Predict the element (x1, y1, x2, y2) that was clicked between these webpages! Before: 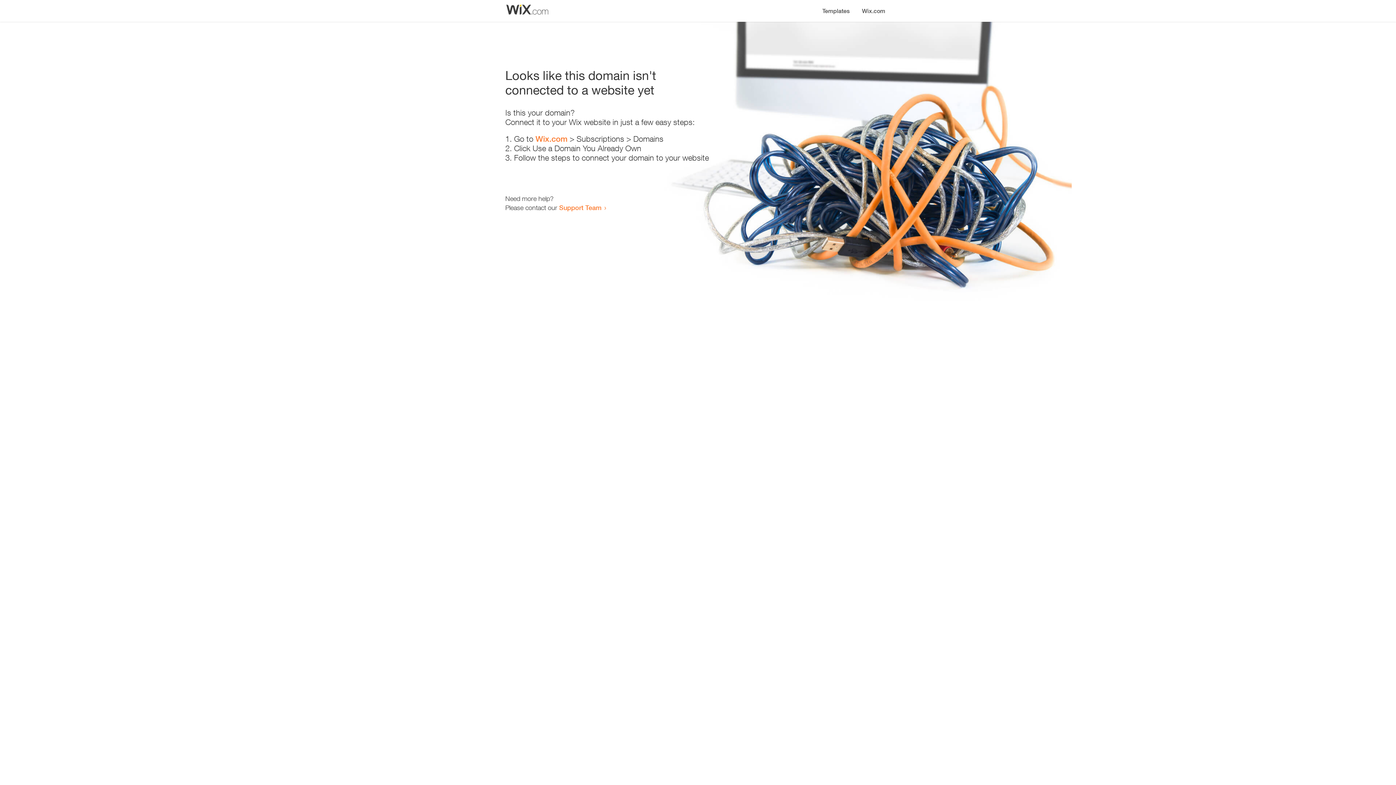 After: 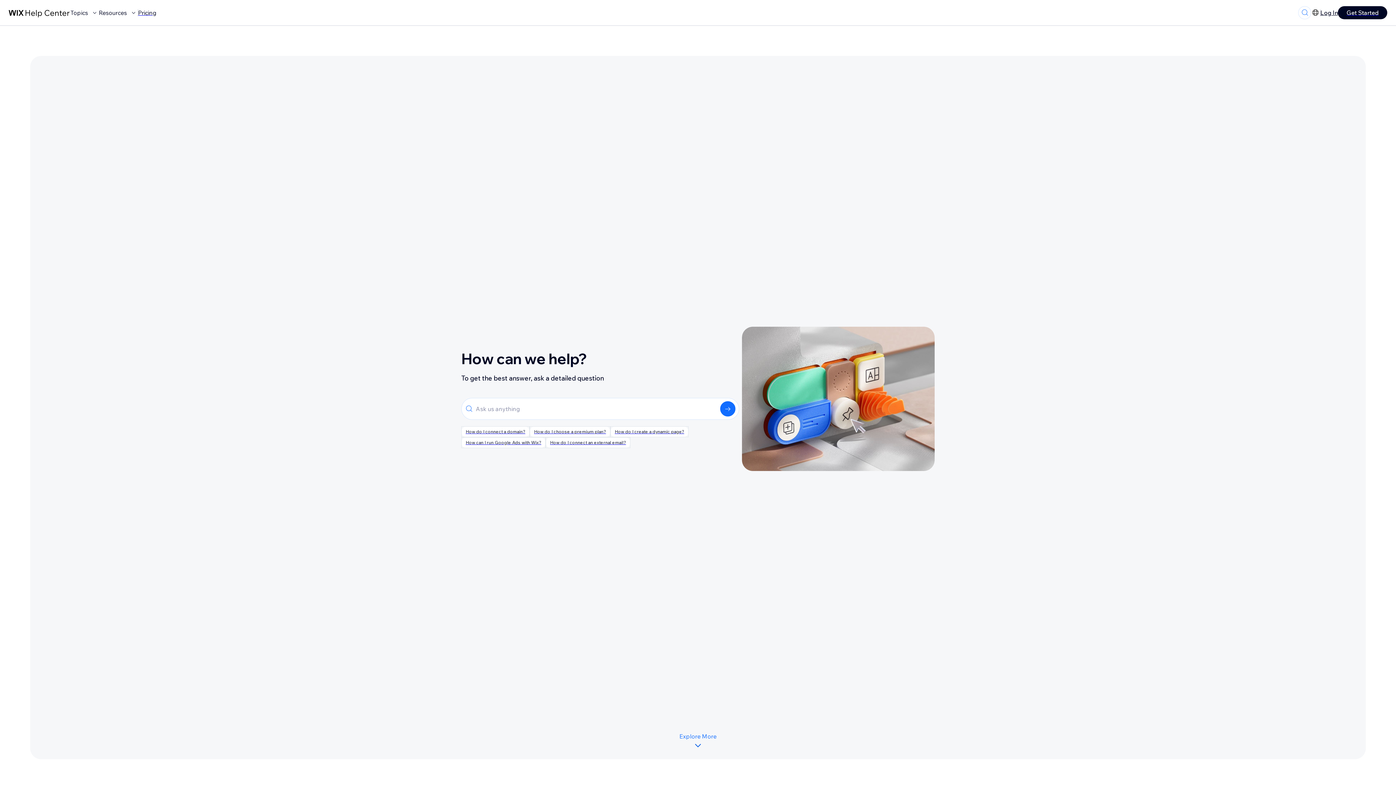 Action: bbox: (559, 203, 601, 211) label: Support Team